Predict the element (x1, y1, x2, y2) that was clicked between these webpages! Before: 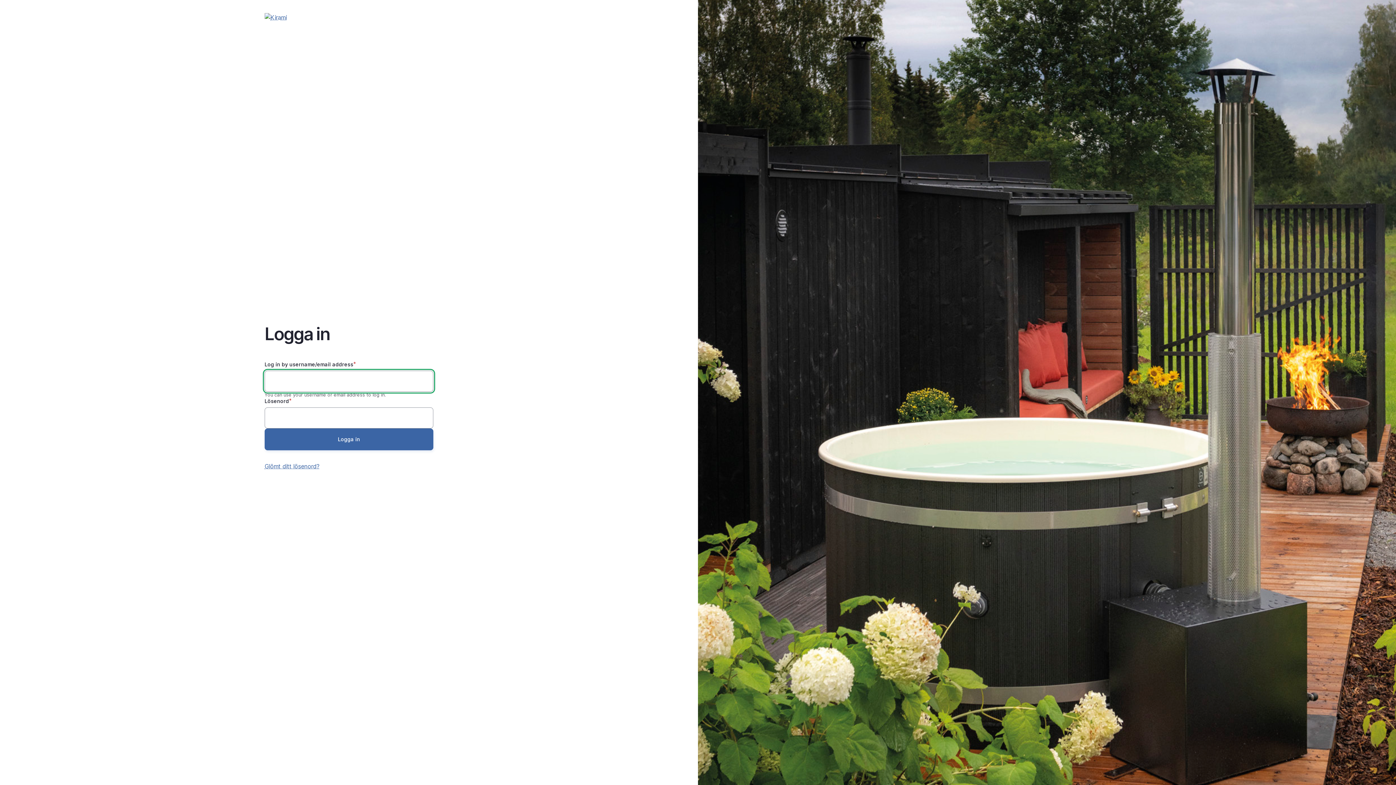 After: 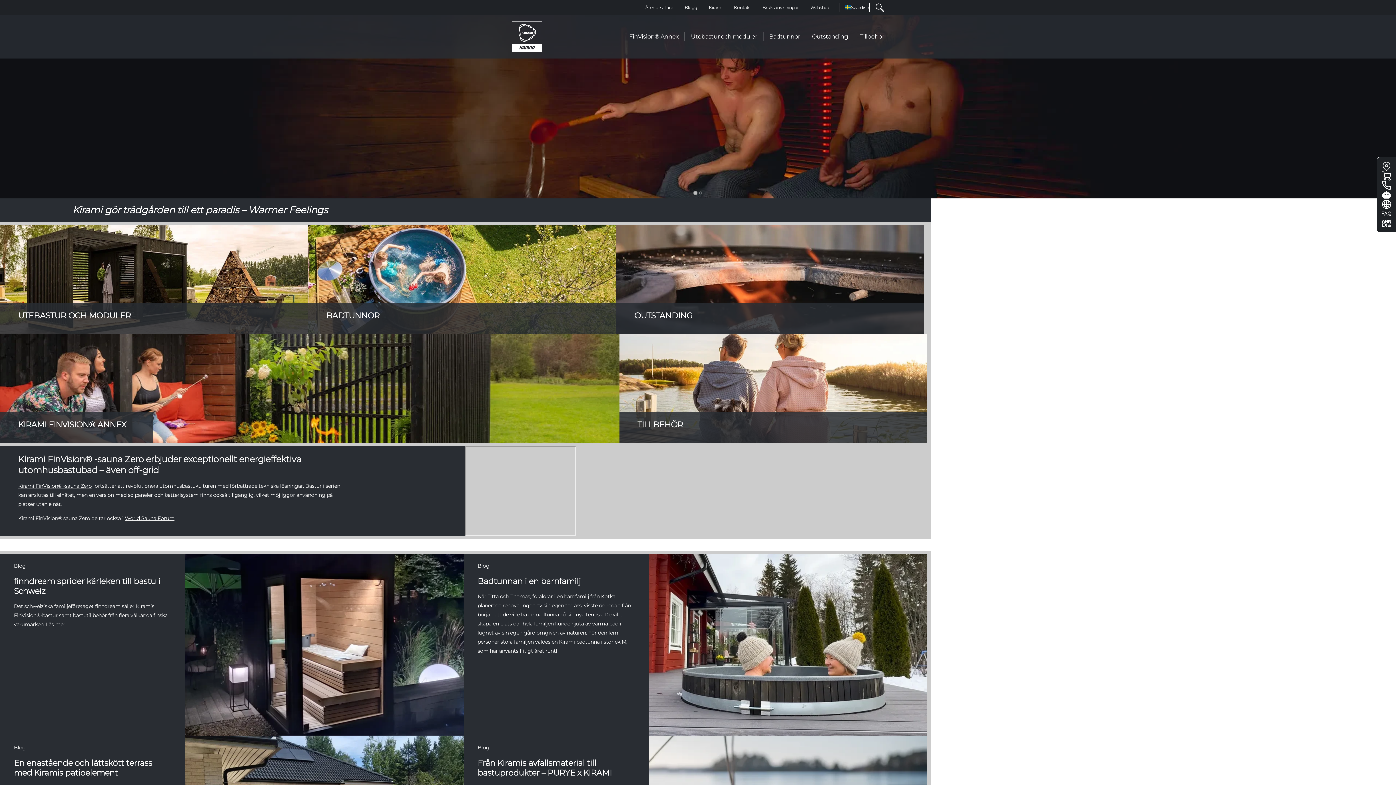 Action: bbox: (264, 13, 433, 21)